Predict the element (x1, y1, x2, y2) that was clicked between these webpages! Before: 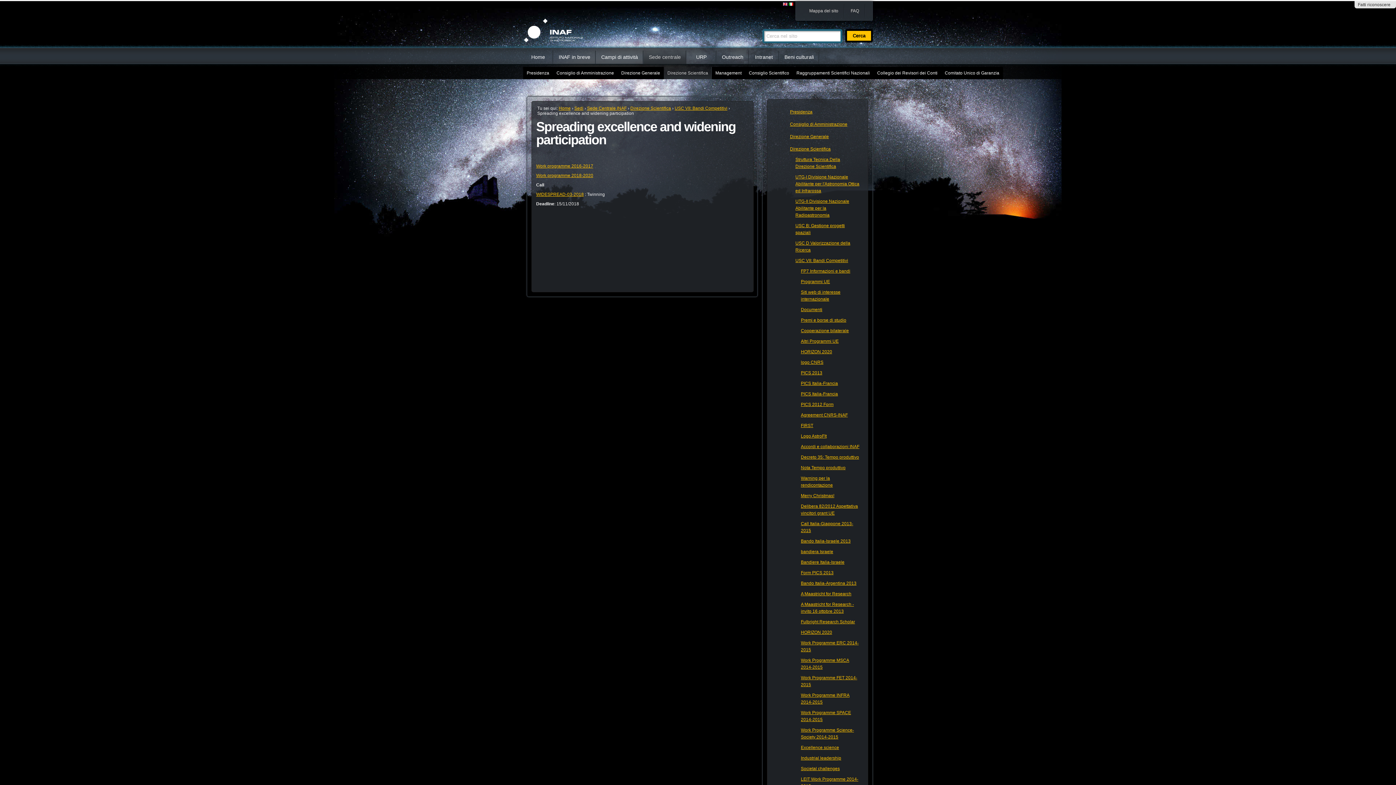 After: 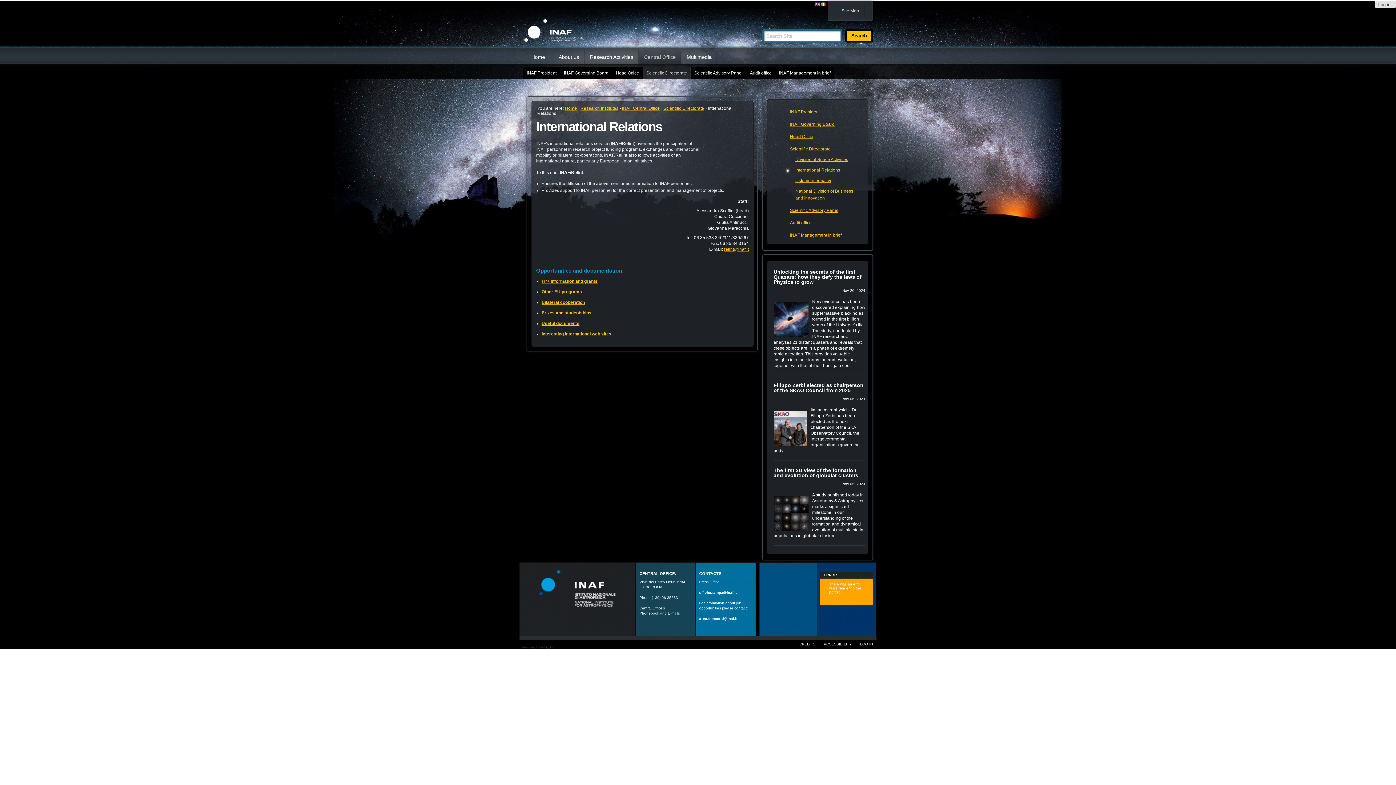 Action: bbox: (782, 2, 788, 6) label:  